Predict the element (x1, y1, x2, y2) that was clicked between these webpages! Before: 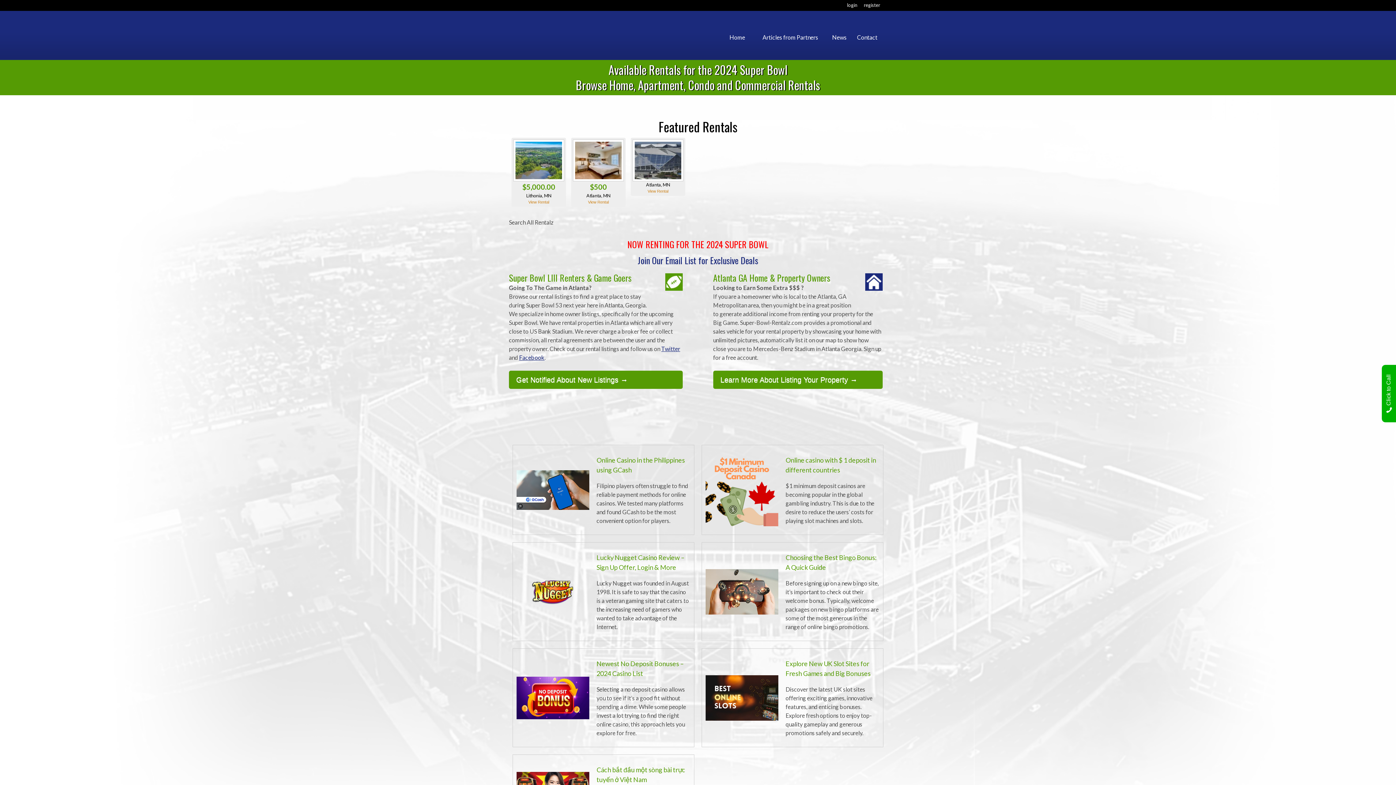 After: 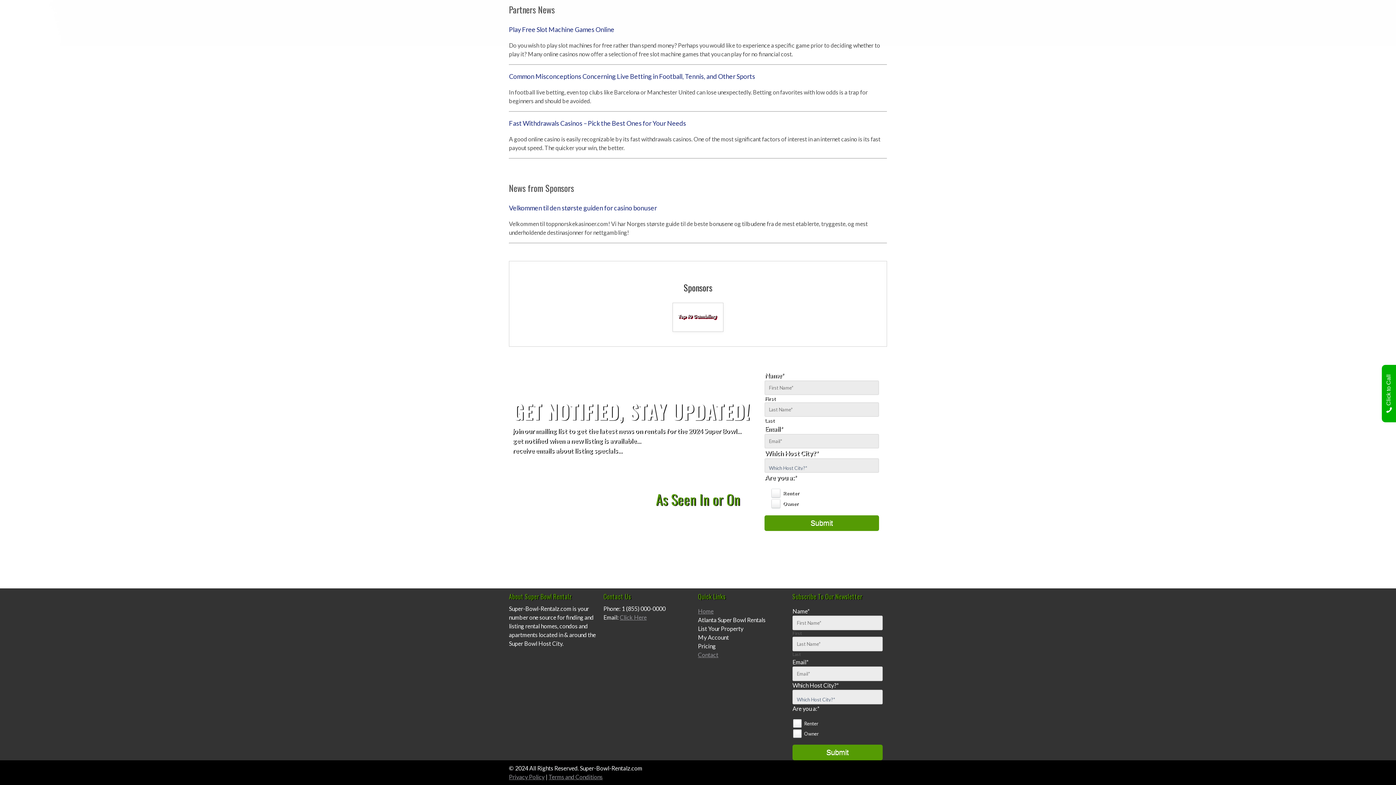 Action: bbox: (638, 253, 758, 266) label: Join Our Email List for Exclusive Deals